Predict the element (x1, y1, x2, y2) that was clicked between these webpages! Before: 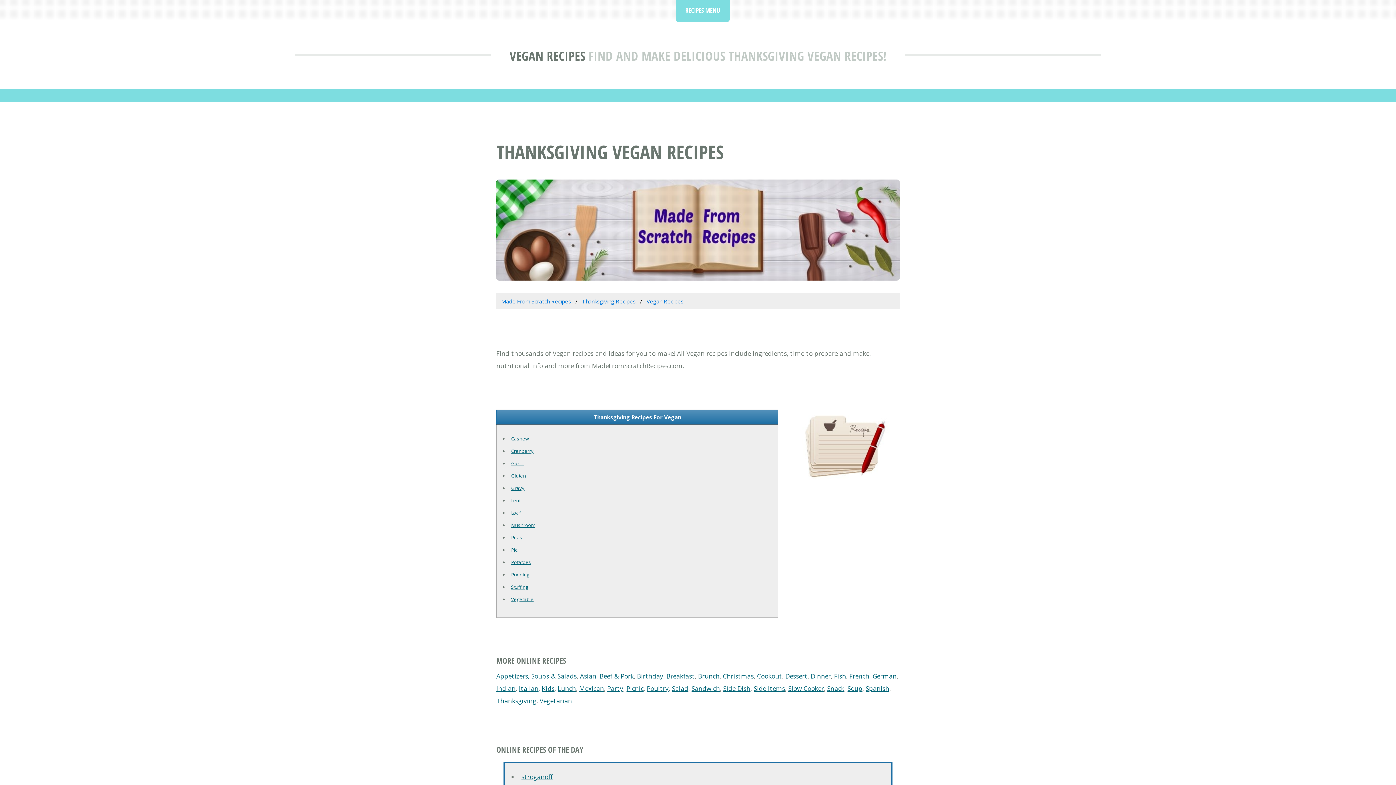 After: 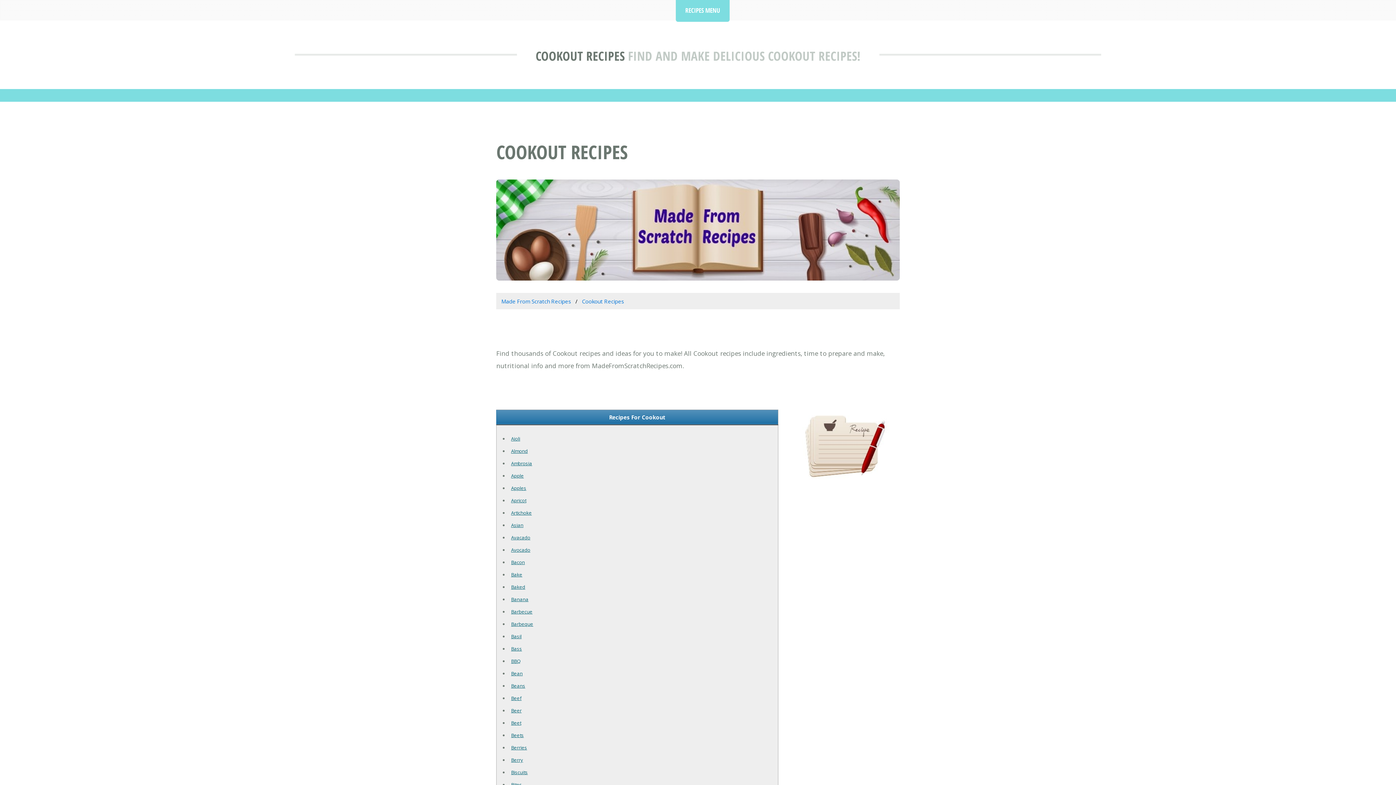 Action: bbox: (757, 672, 782, 680) label: Cookout